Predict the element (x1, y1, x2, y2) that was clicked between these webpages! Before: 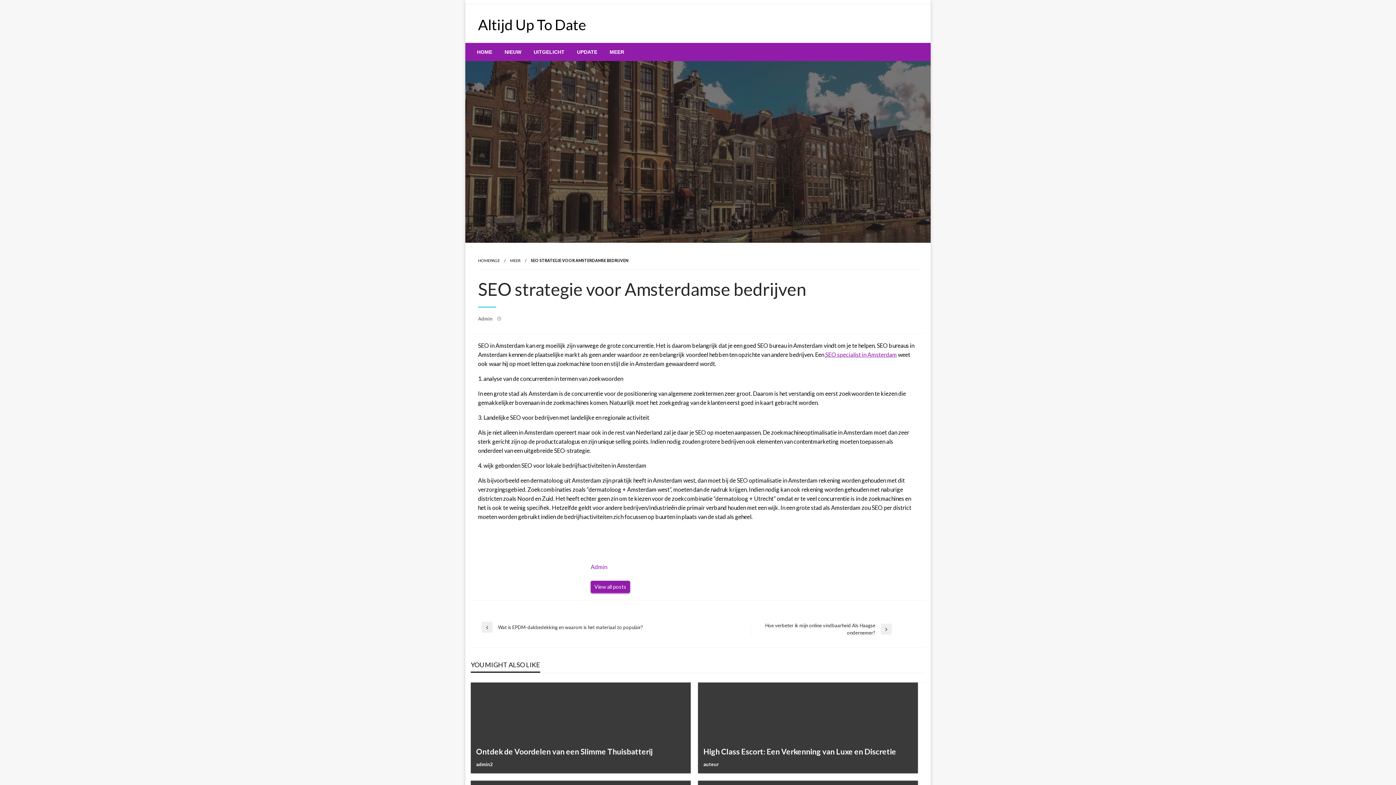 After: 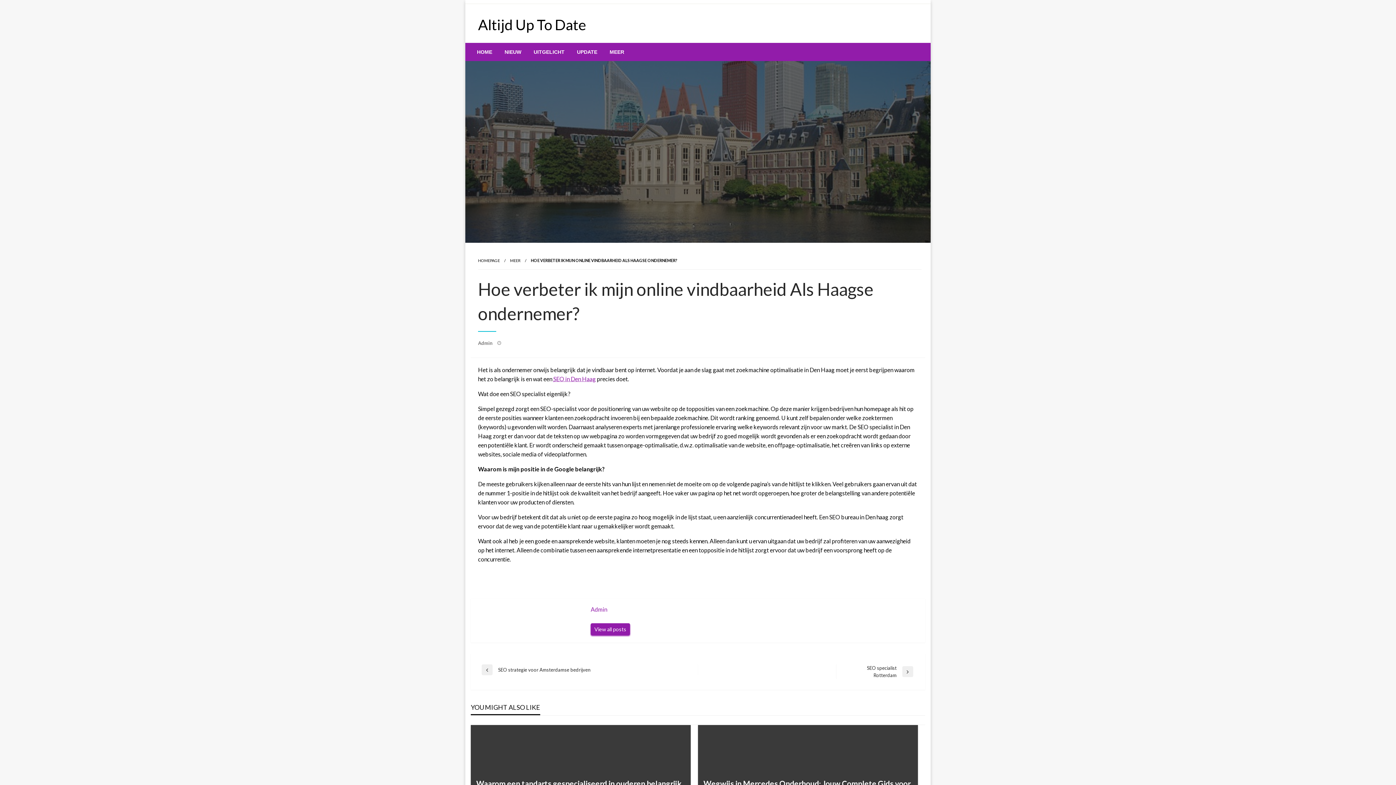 Action: label: Next Post
Hoe verbeter ik mijn online vindbaarheid Als Haagse ondernemer? bbox: (750, 622, 914, 636)